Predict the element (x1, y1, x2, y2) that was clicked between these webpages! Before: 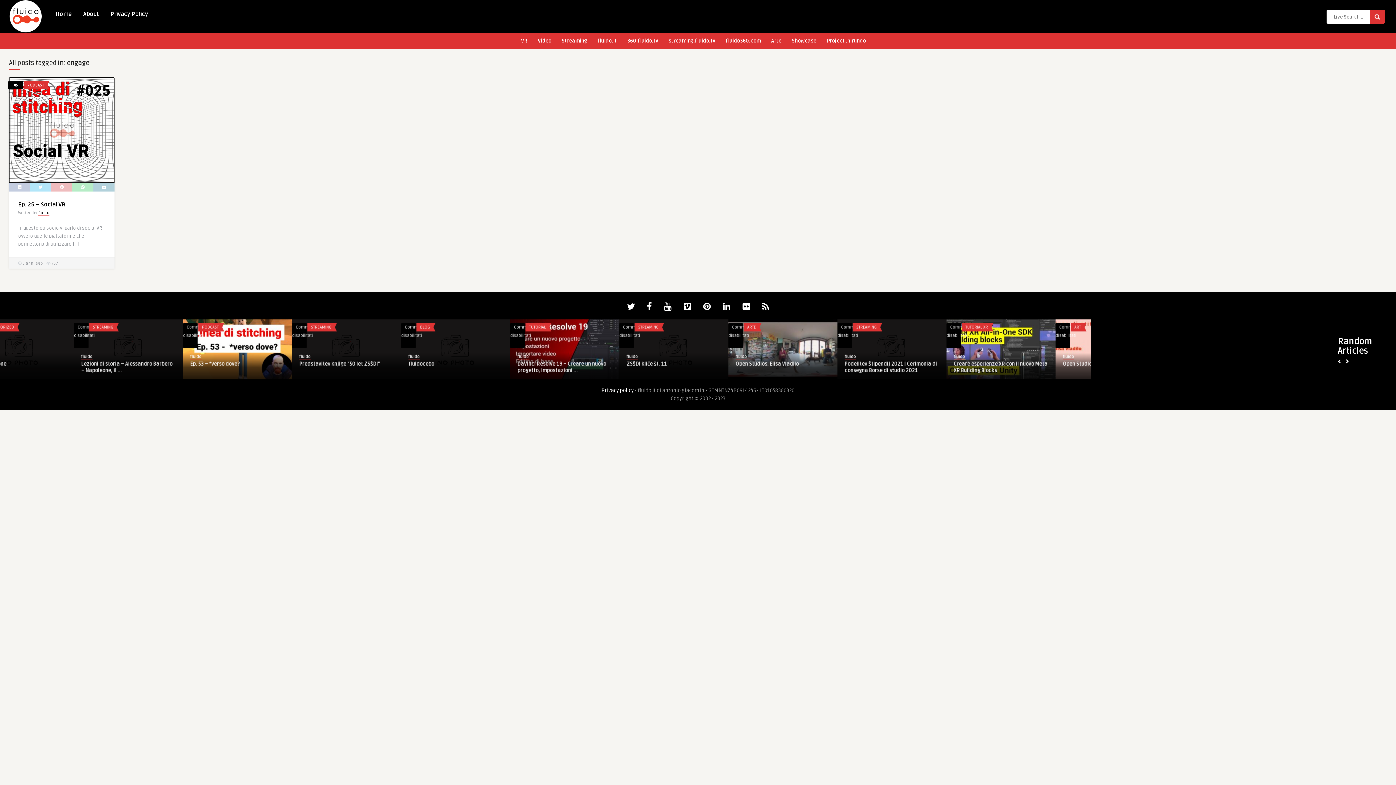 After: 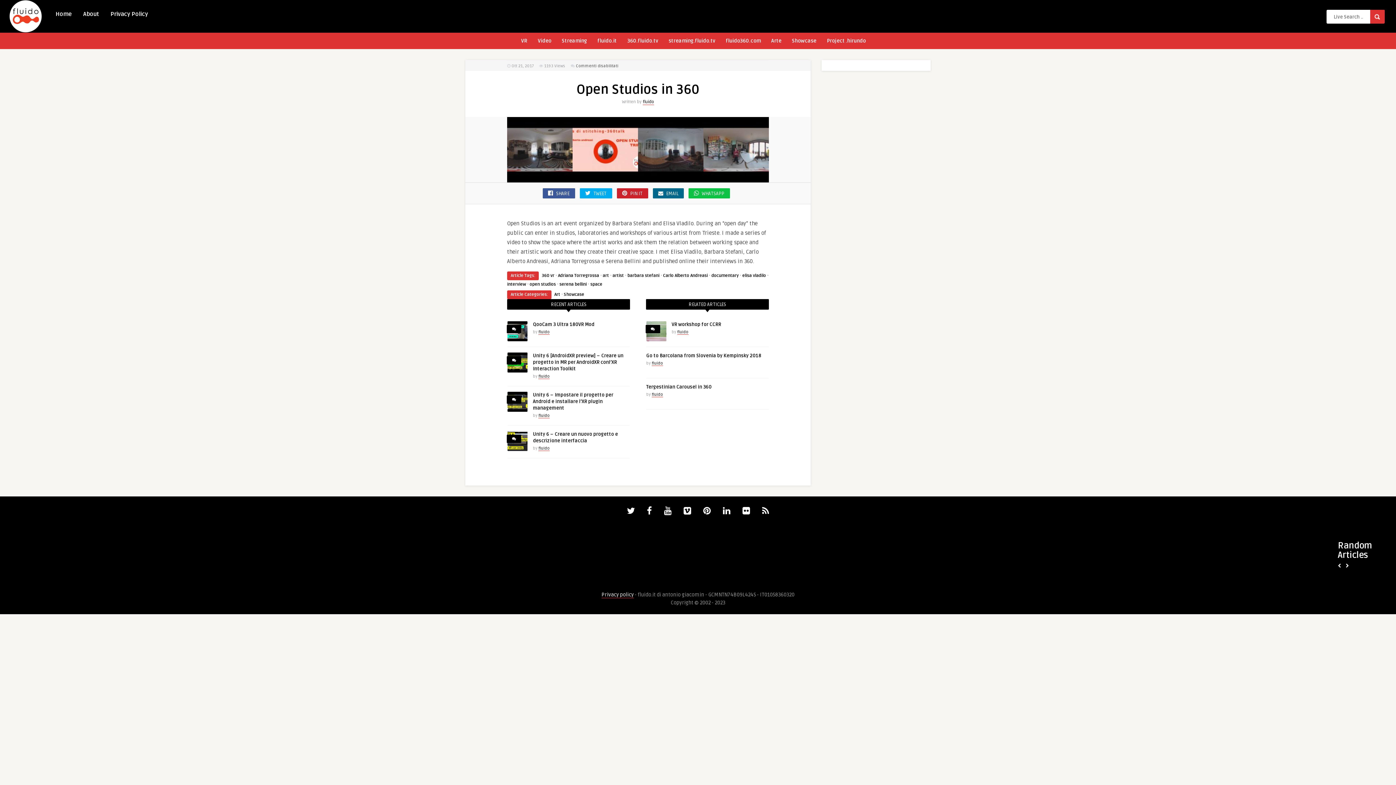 Action: bbox: (443, 361, 538, 367) label: Open Studios in 360